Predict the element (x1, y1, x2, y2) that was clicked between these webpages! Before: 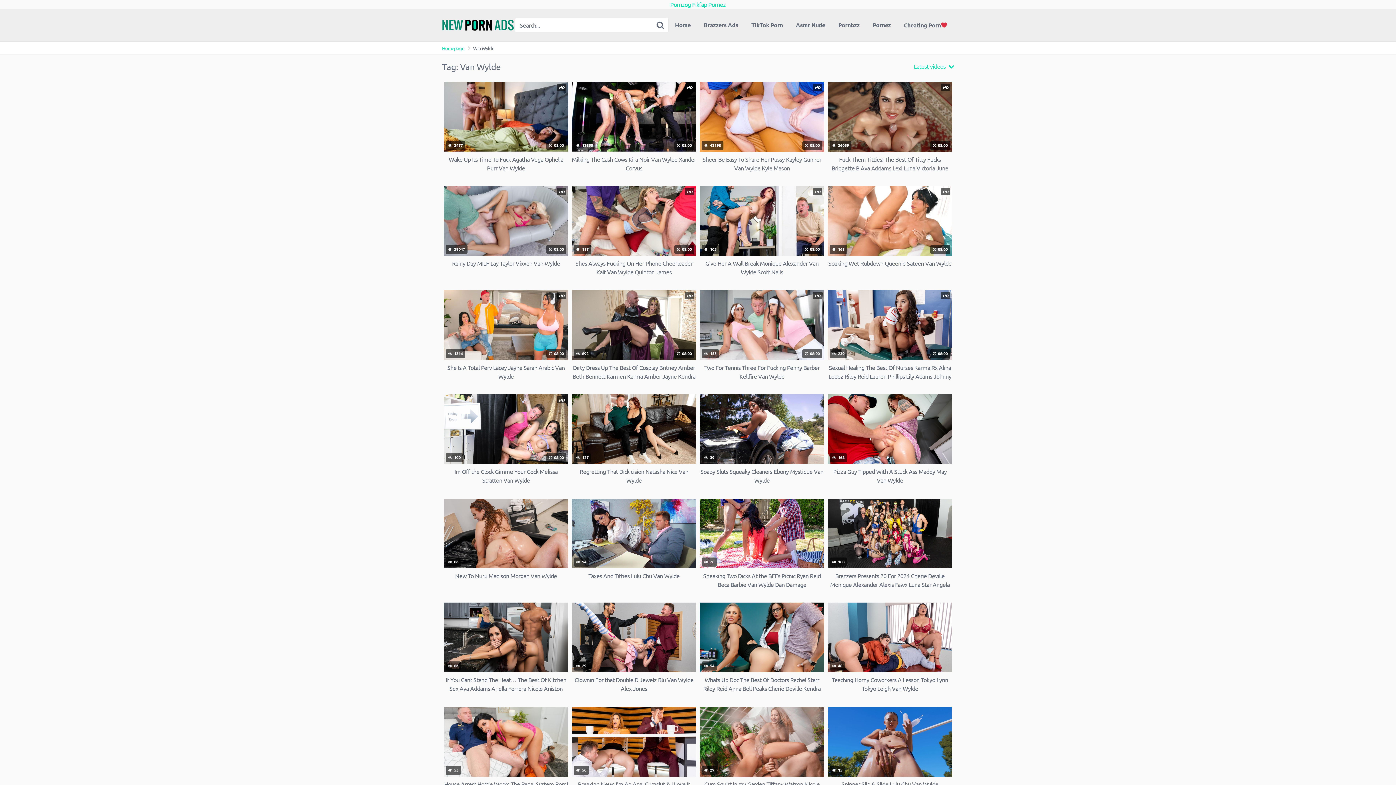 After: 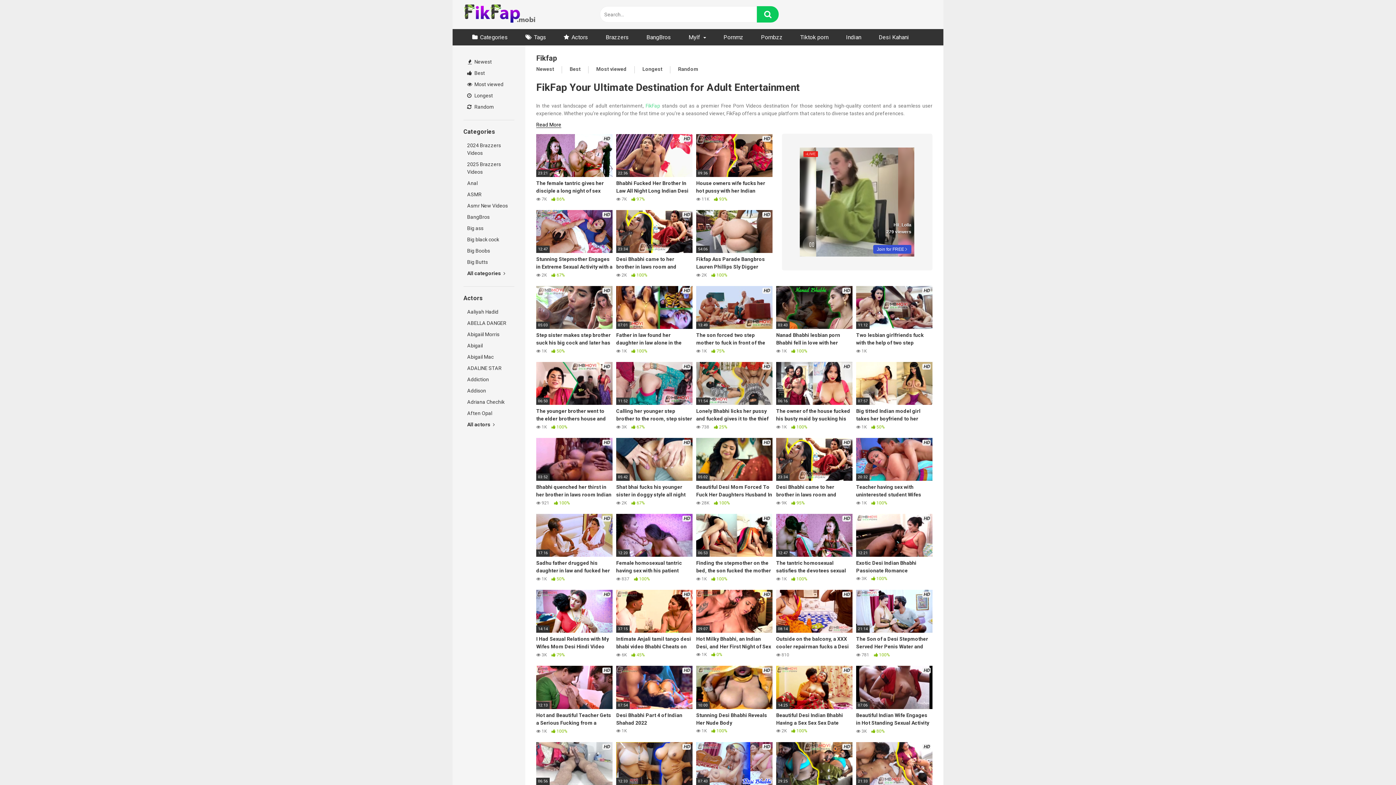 Action: label: Fikfap bbox: (692, 0, 707, 8)